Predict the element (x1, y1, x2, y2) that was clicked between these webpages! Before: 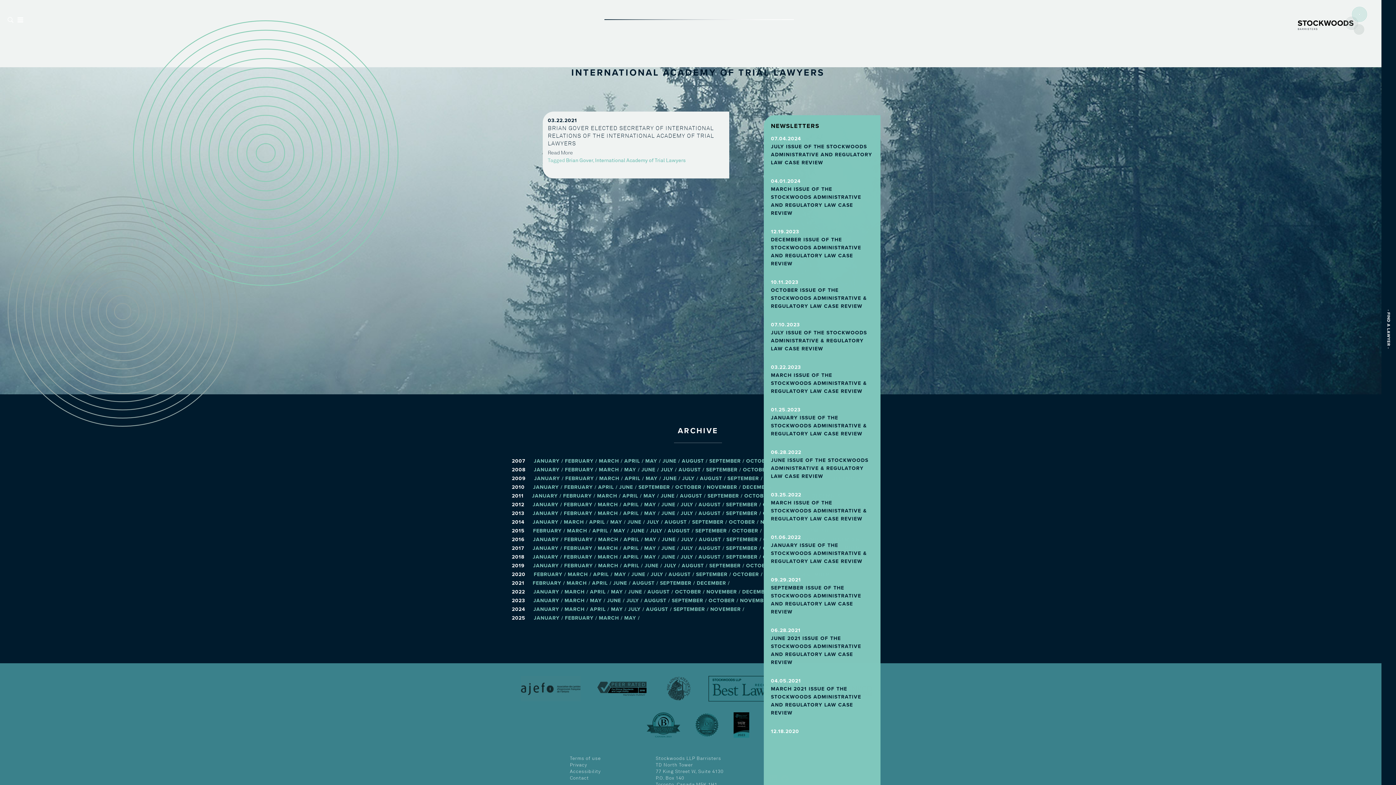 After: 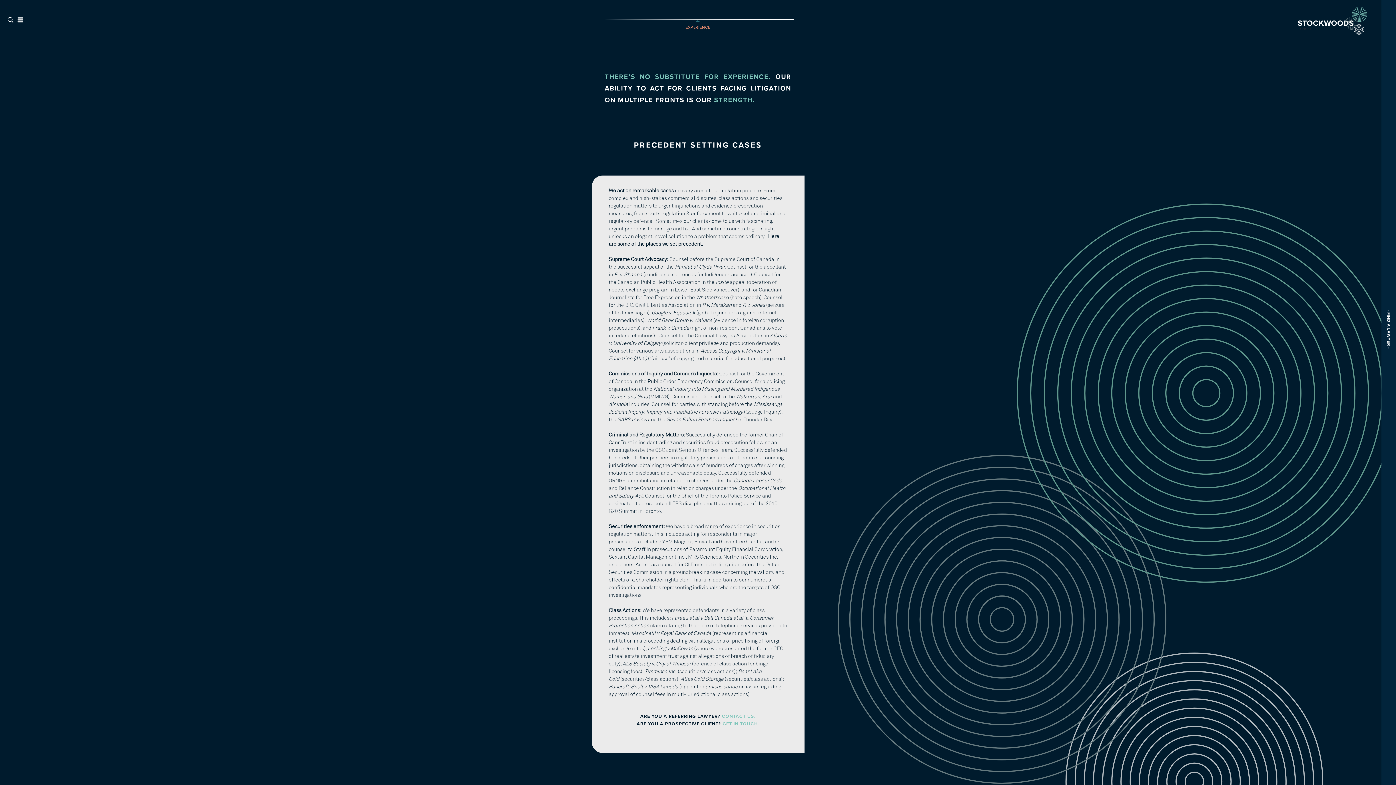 Action: label: EXPERIENCE bbox: (684, 13, 711, 26)